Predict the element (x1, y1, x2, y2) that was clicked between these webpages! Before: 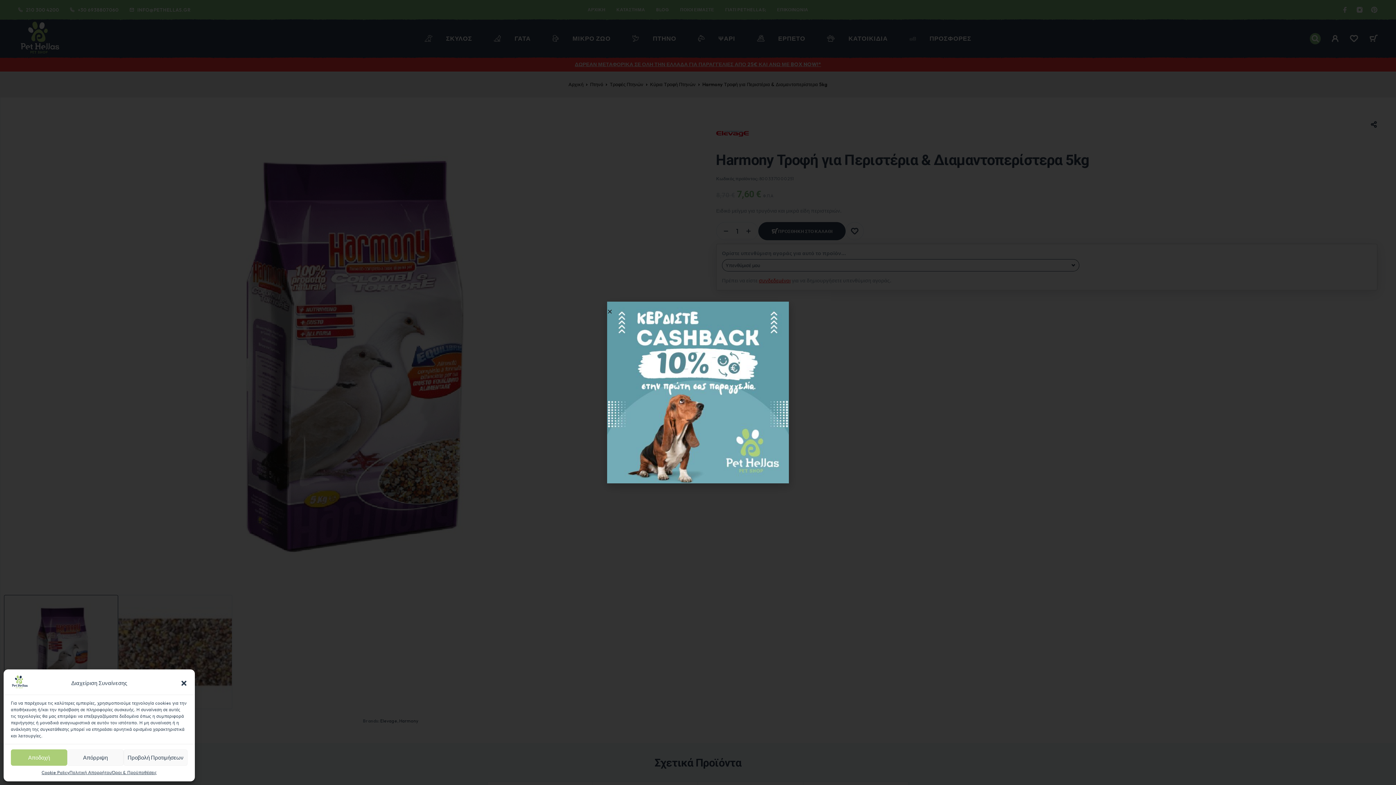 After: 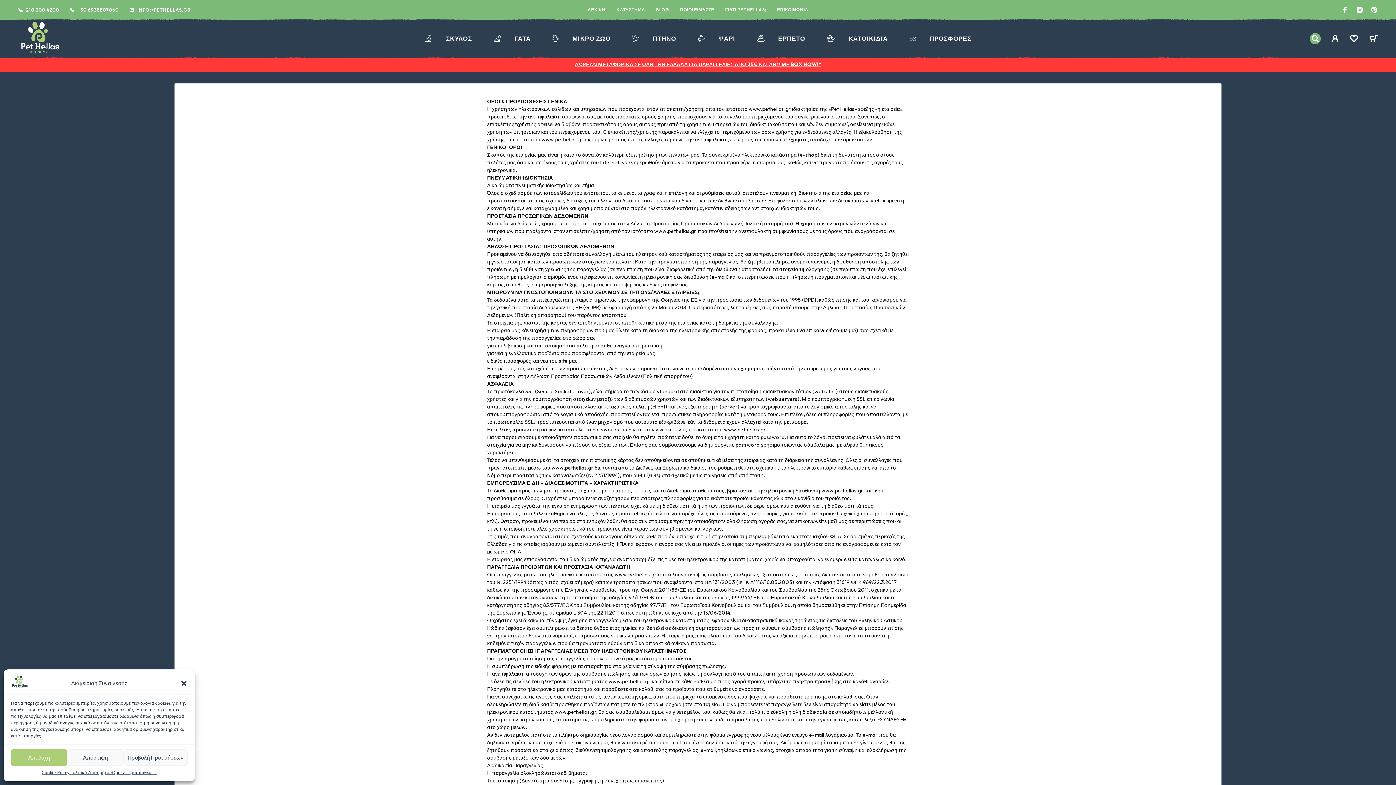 Action: bbox: (112, 769, 156, 776) label: Όροι & Προϋποθέσεις